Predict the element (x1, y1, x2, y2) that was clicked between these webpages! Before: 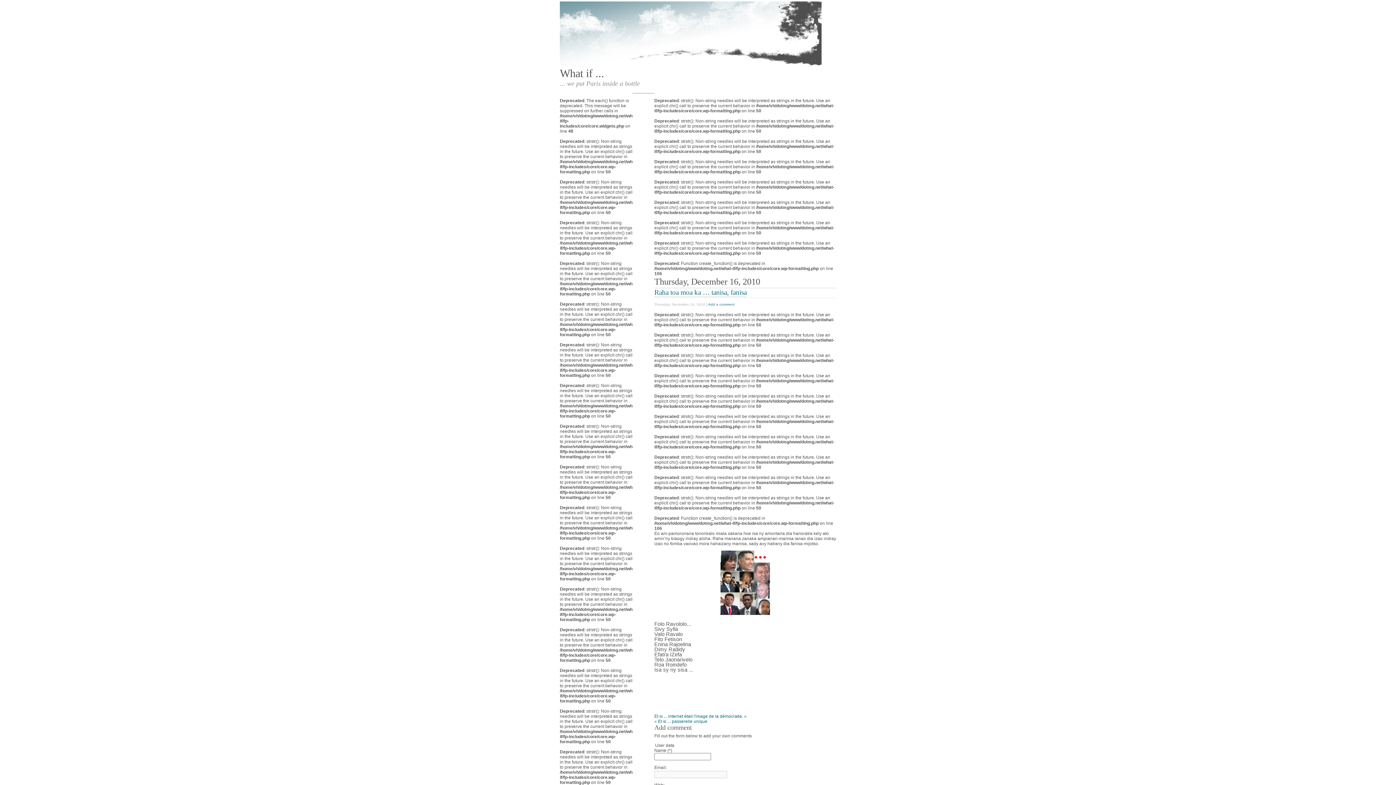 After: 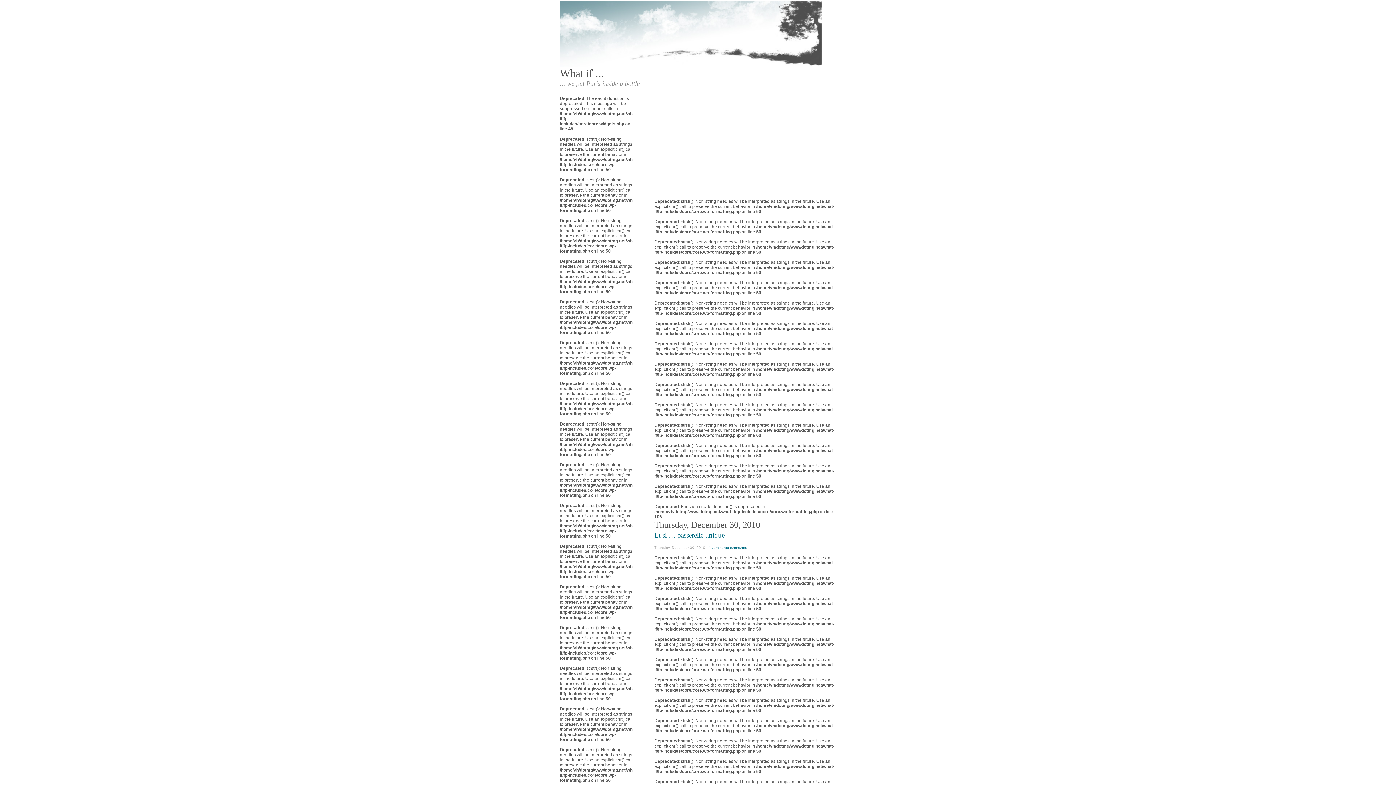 Action: bbox: (654, 719, 707, 724) label: « Et si ... passerelle unique